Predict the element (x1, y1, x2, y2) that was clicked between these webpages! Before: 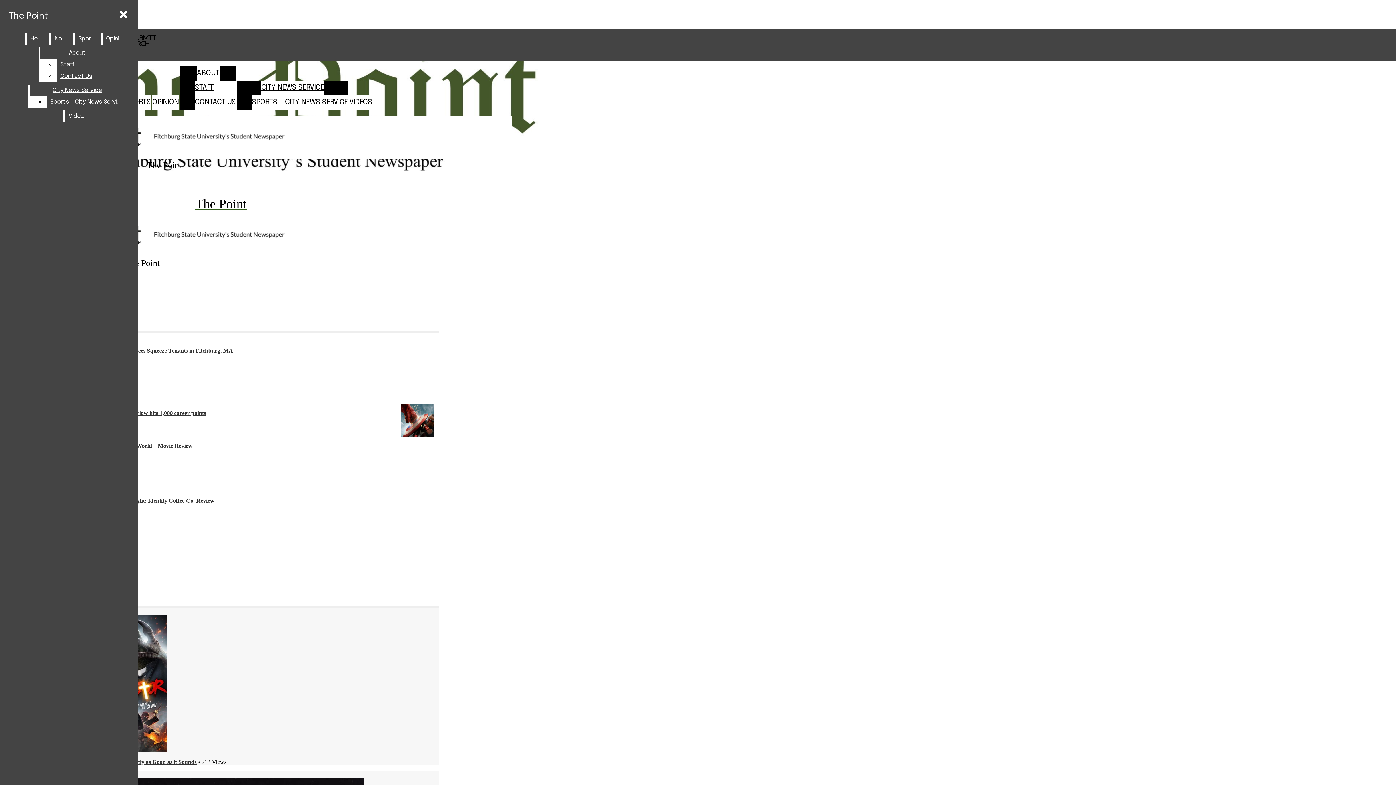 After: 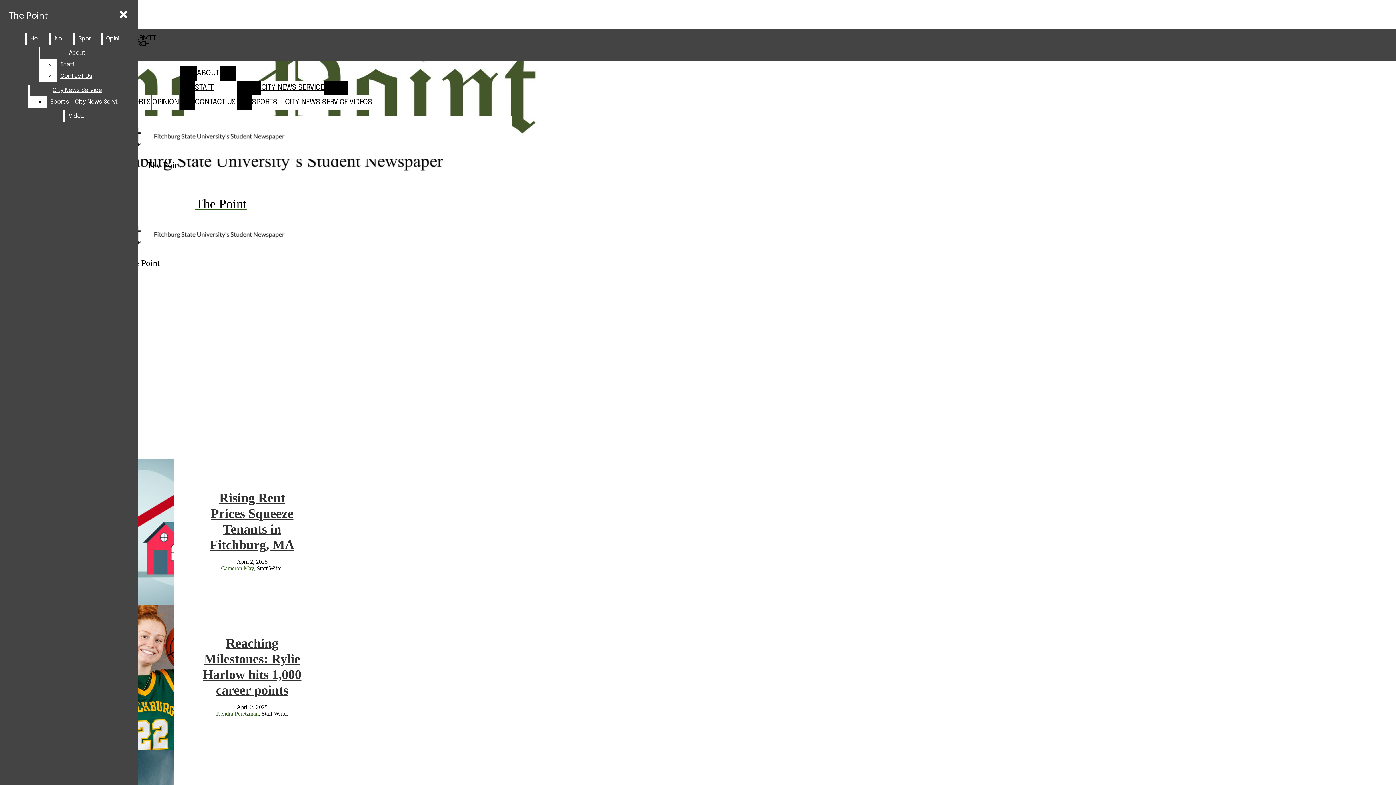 Action: bbox: (5, 8, 52, 24) label: The Point